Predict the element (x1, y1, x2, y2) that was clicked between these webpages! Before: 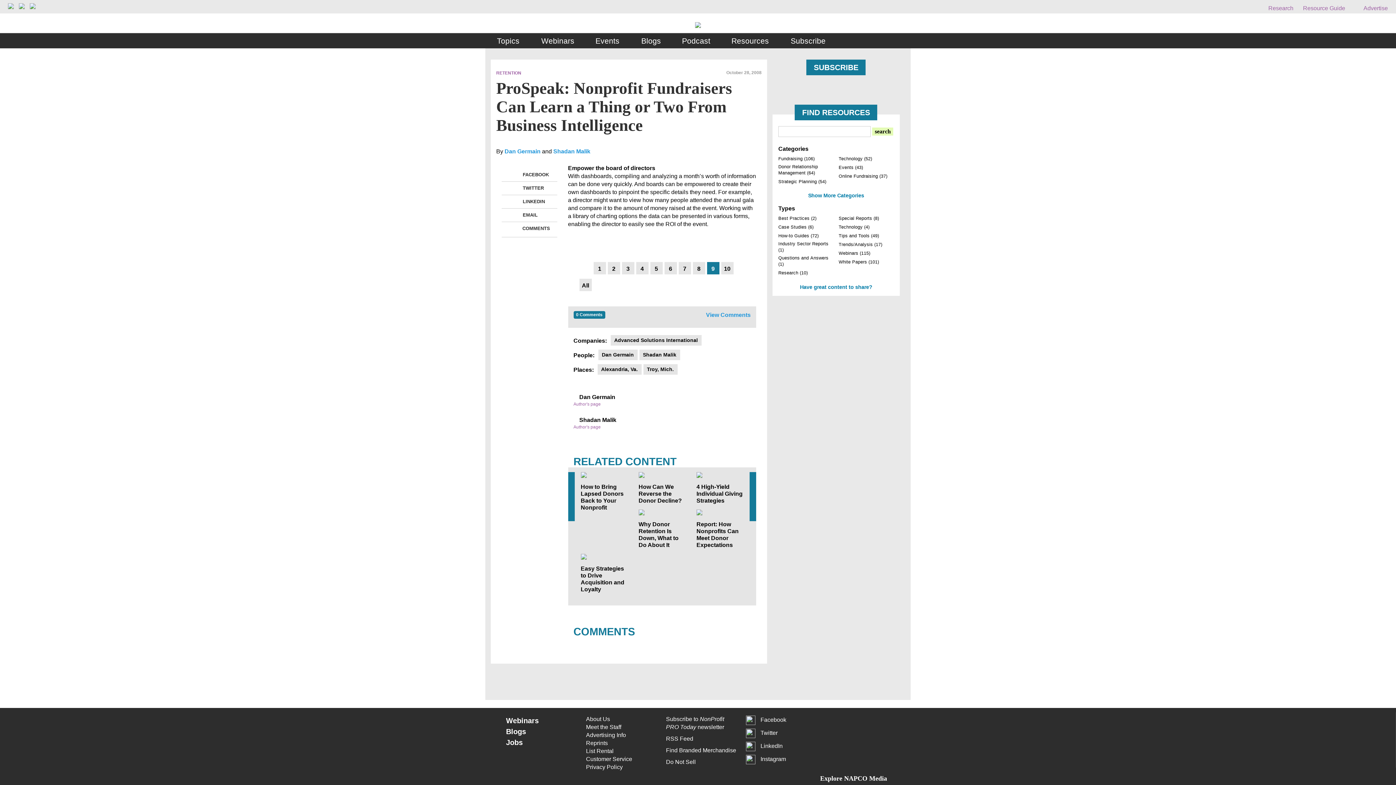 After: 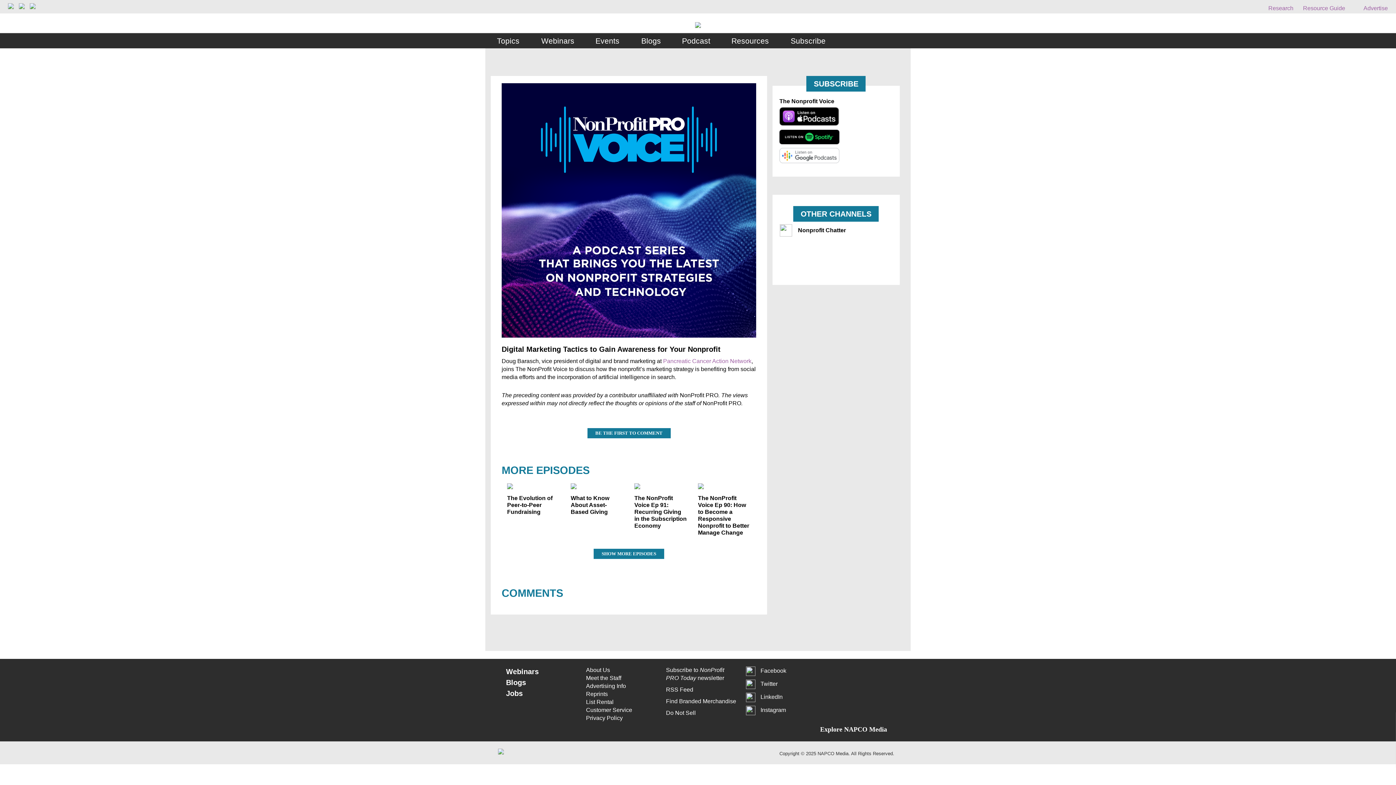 Action: bbox: (677, 33, 714, 48) label: Podcast